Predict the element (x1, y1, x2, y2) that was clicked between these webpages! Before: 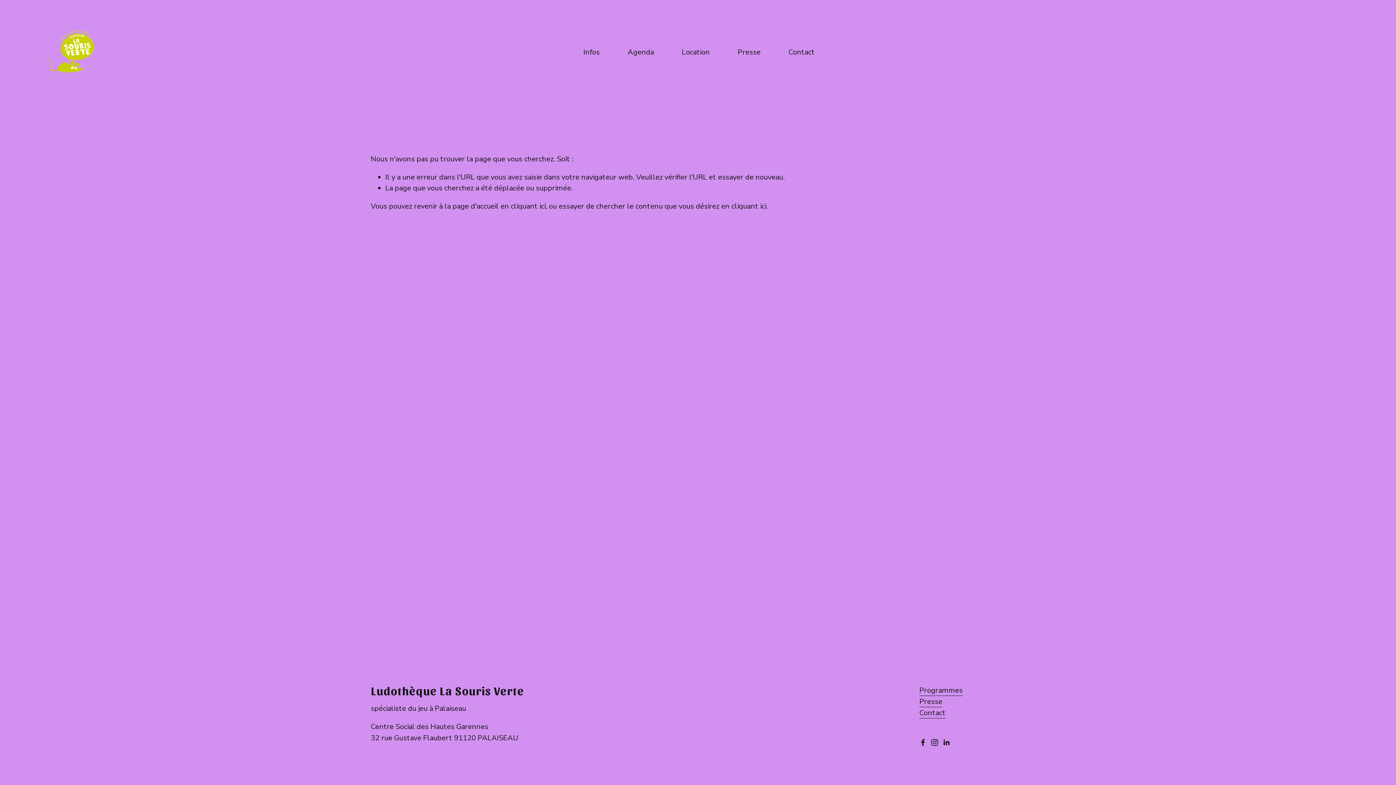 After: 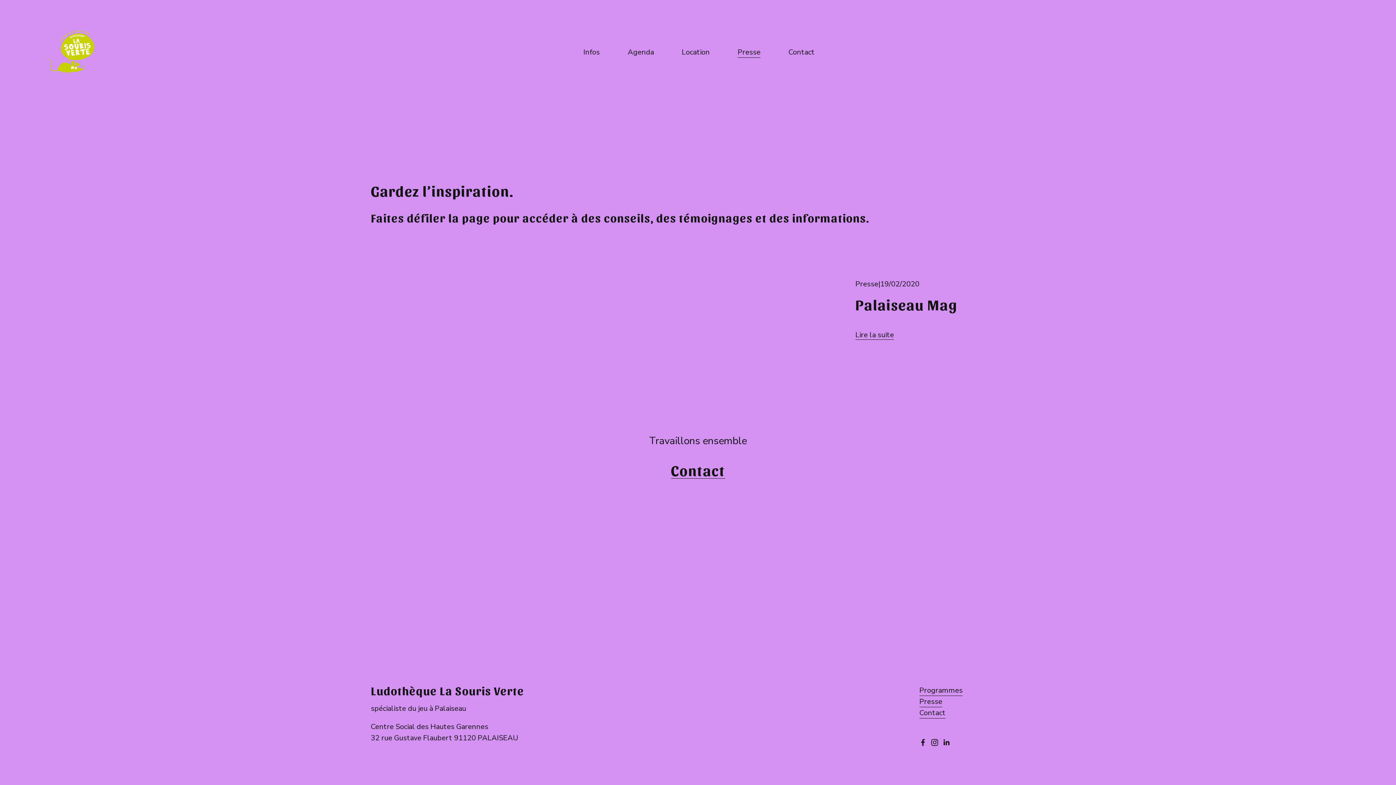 Action: bbox: (919, 696, 942, 707) label: Presse